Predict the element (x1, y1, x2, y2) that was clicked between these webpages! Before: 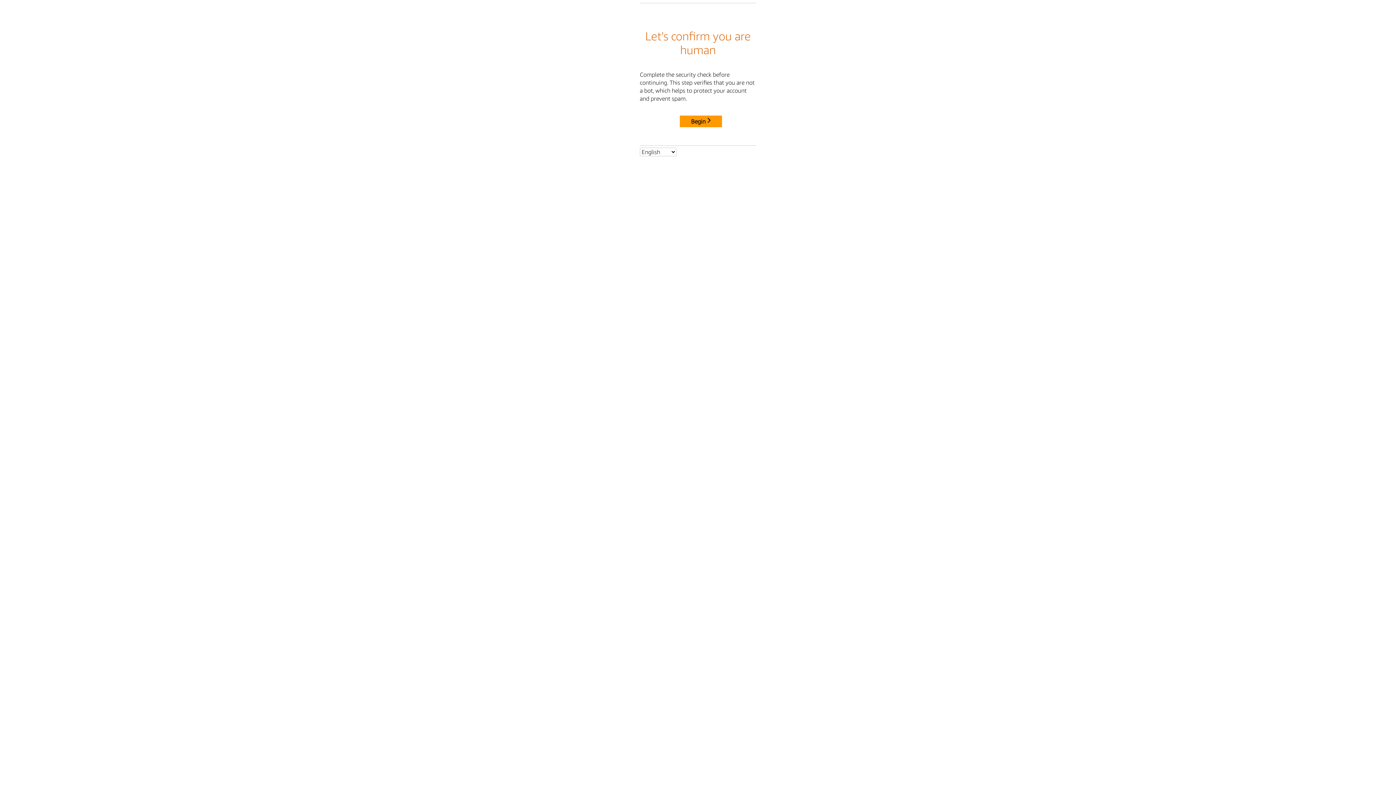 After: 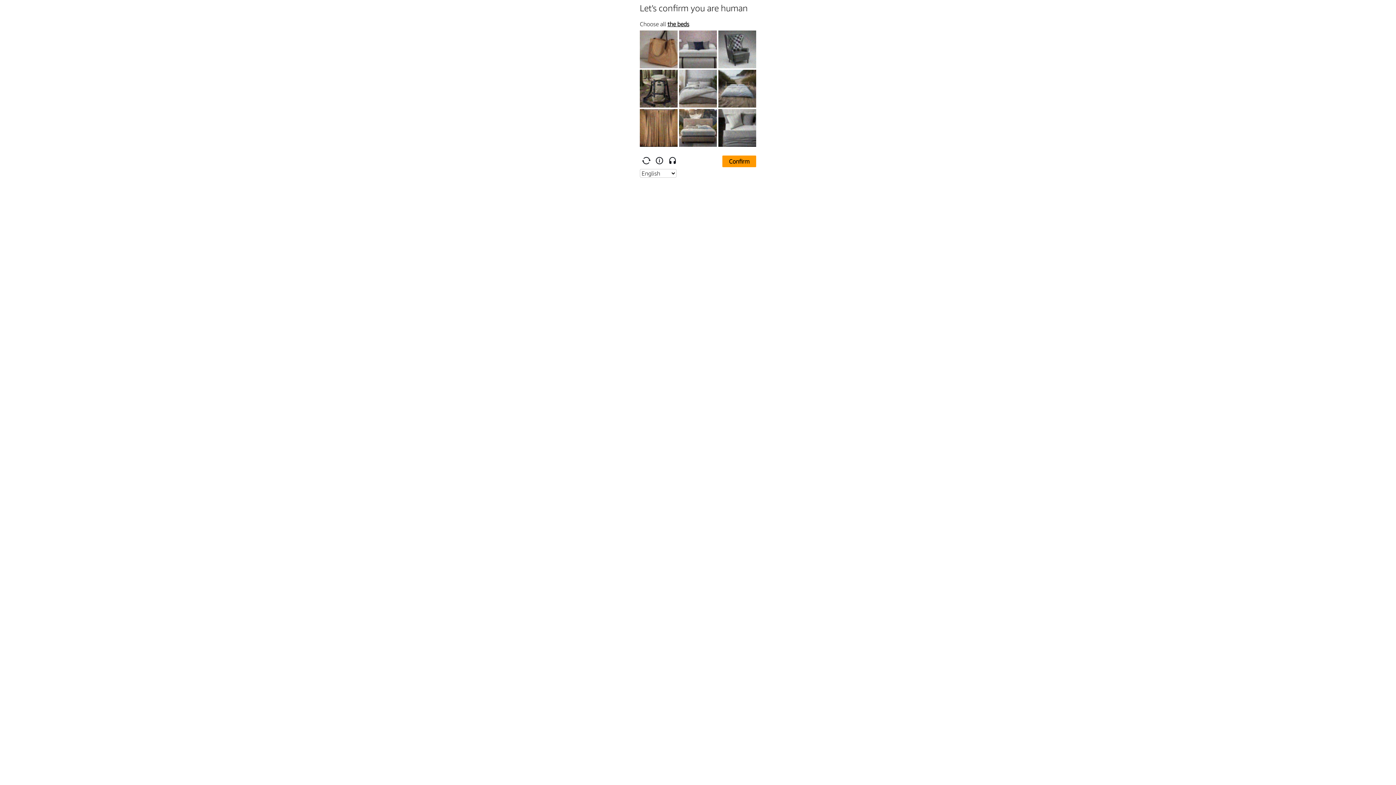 Action: label: Begin bbox: (680, 115, 722, 127)